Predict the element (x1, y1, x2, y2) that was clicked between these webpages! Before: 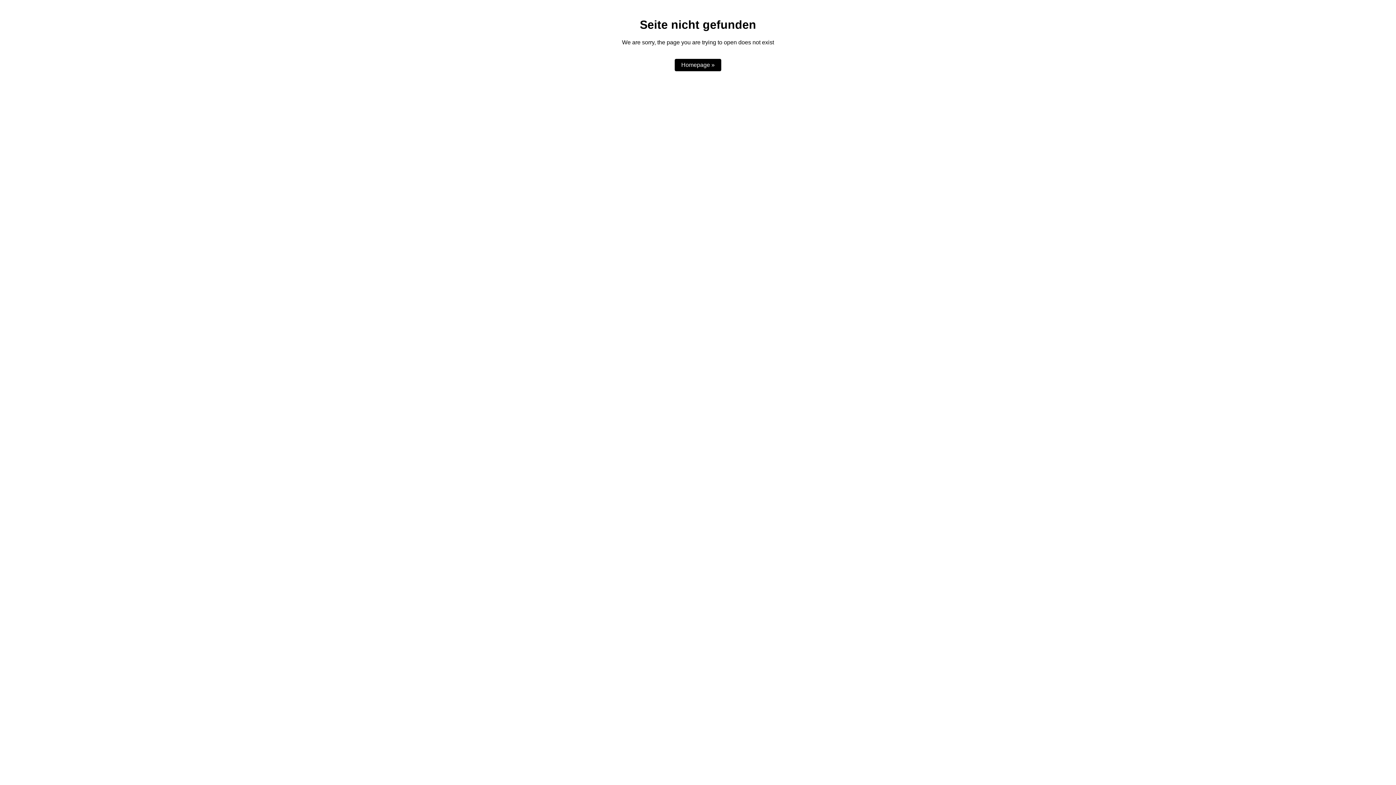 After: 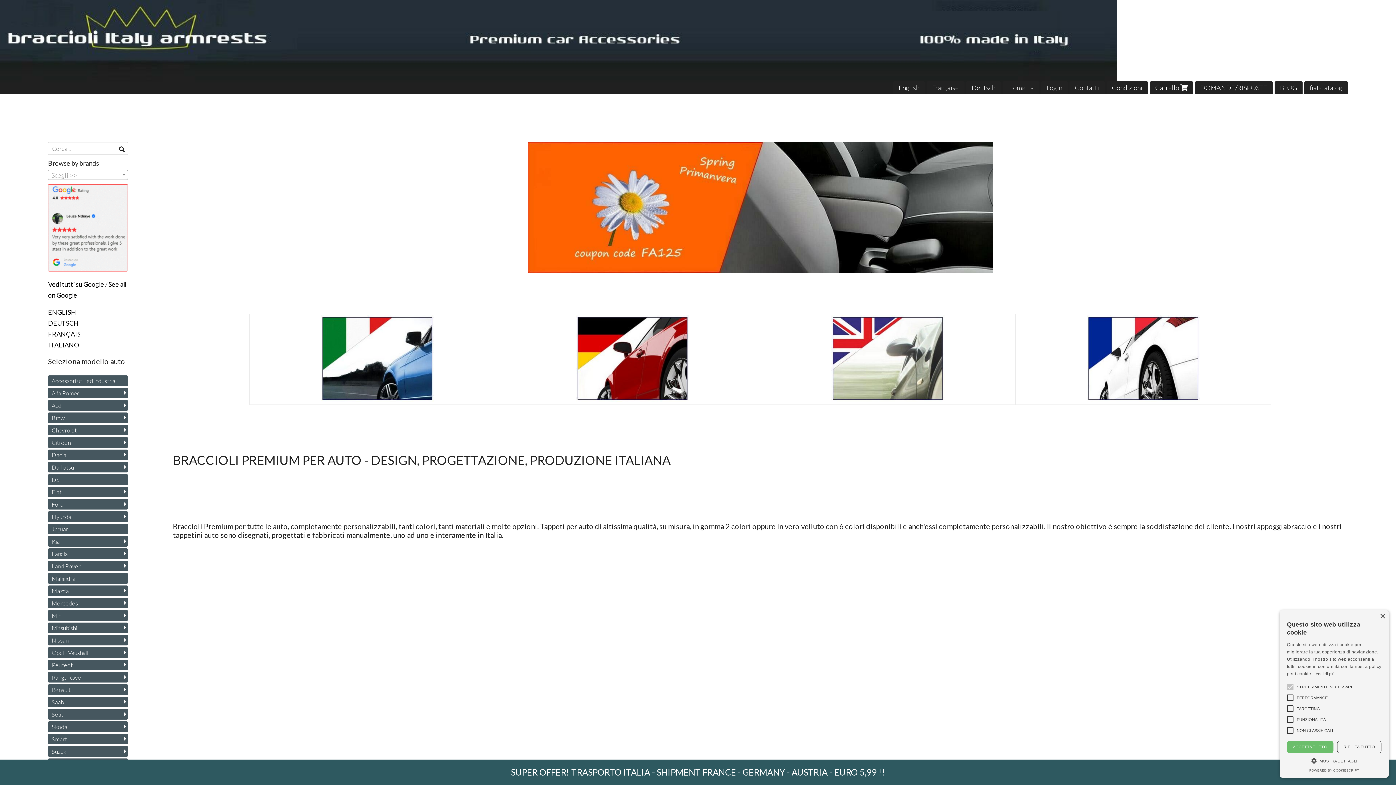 Action: label: Homepage » bbox: (674, 59, 721, 71)